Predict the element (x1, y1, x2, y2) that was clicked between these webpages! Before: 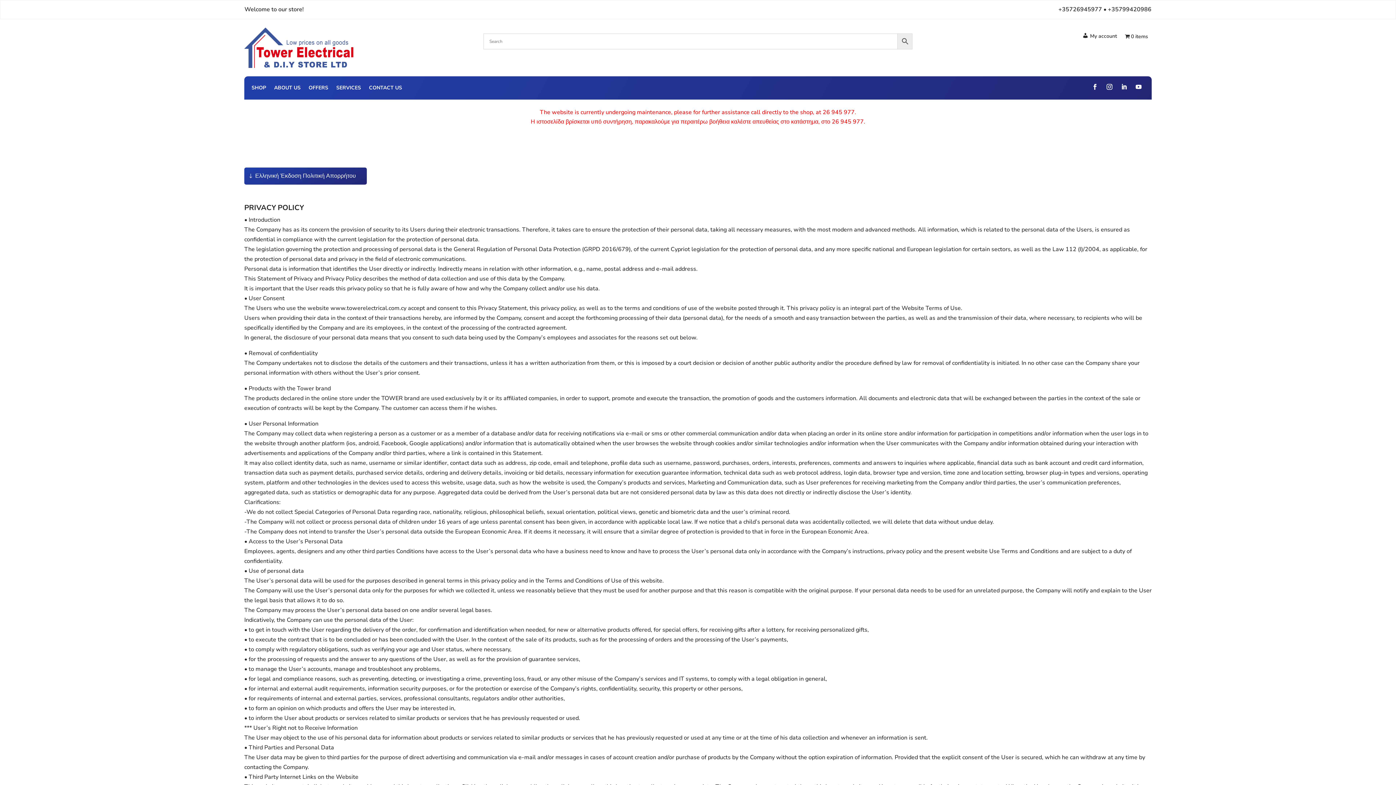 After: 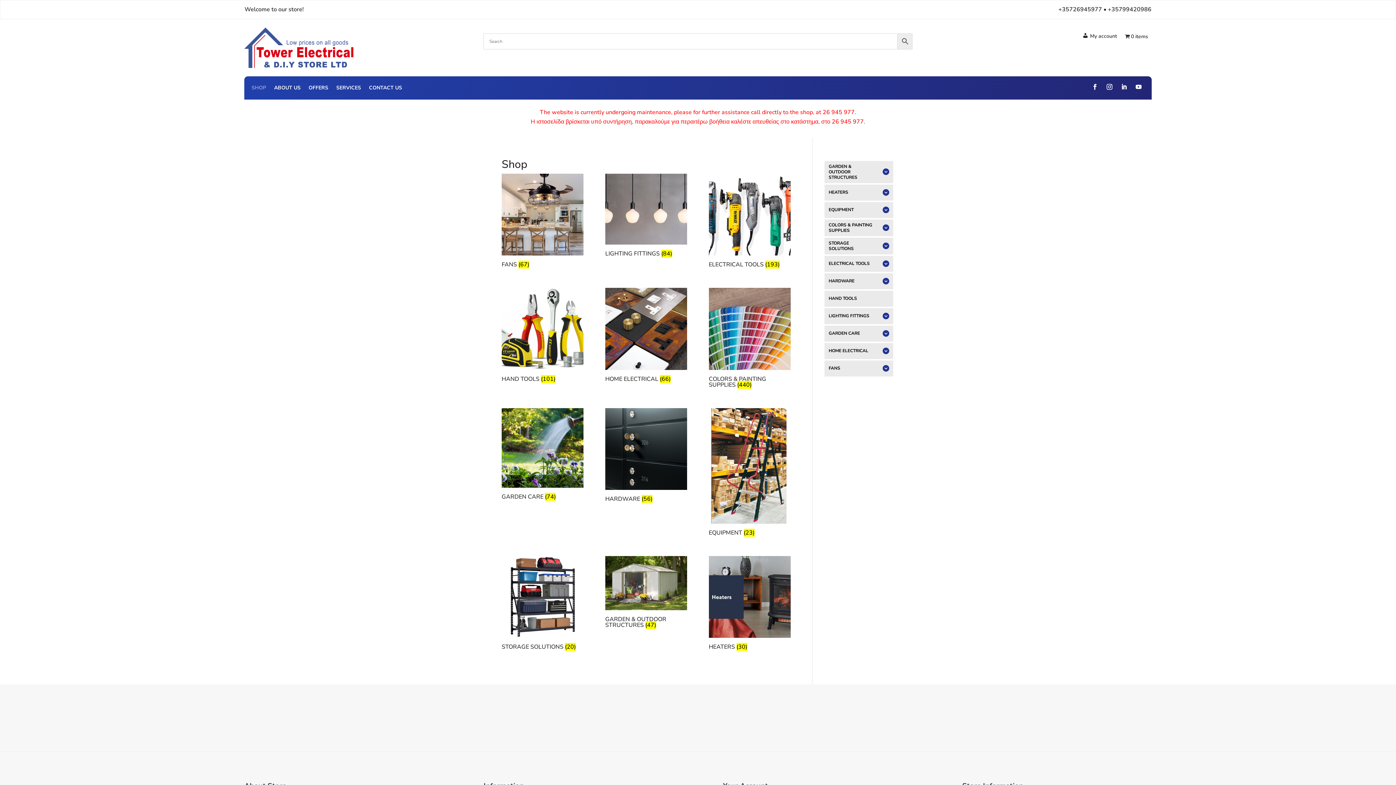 Action: bbox: (251, 85, 266, 93) label: SHOP